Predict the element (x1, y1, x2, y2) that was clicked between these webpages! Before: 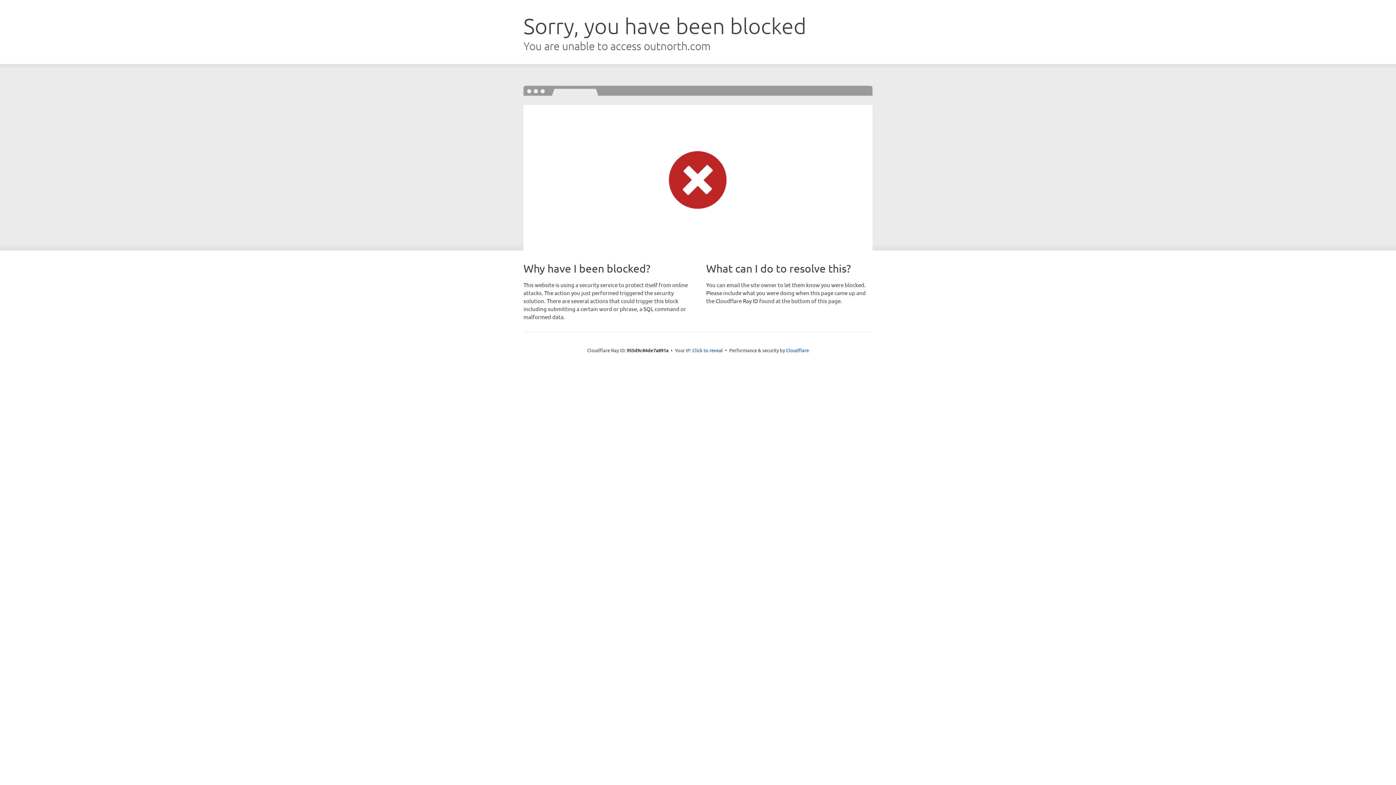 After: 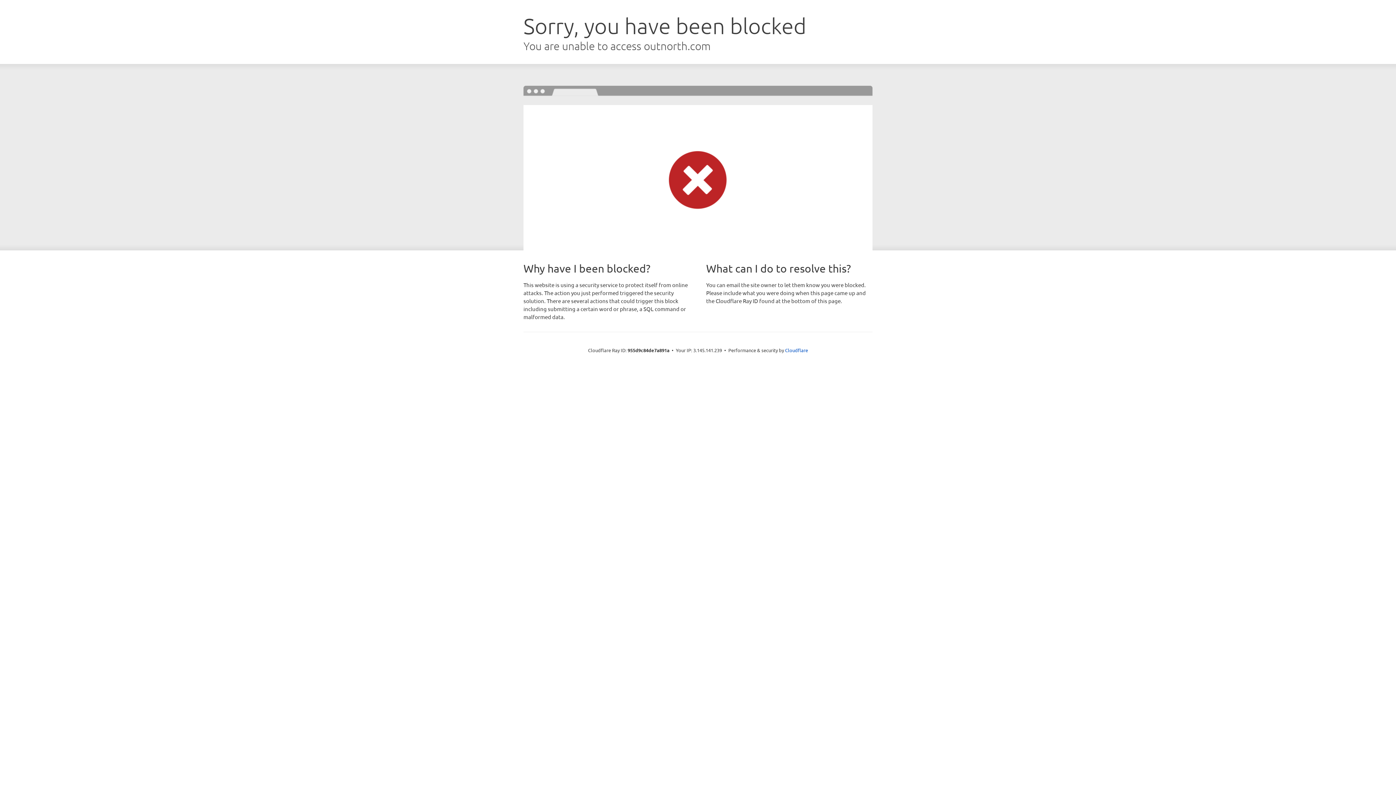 Action: label: Click to reveal bbox: (692, 346, 723, 353)